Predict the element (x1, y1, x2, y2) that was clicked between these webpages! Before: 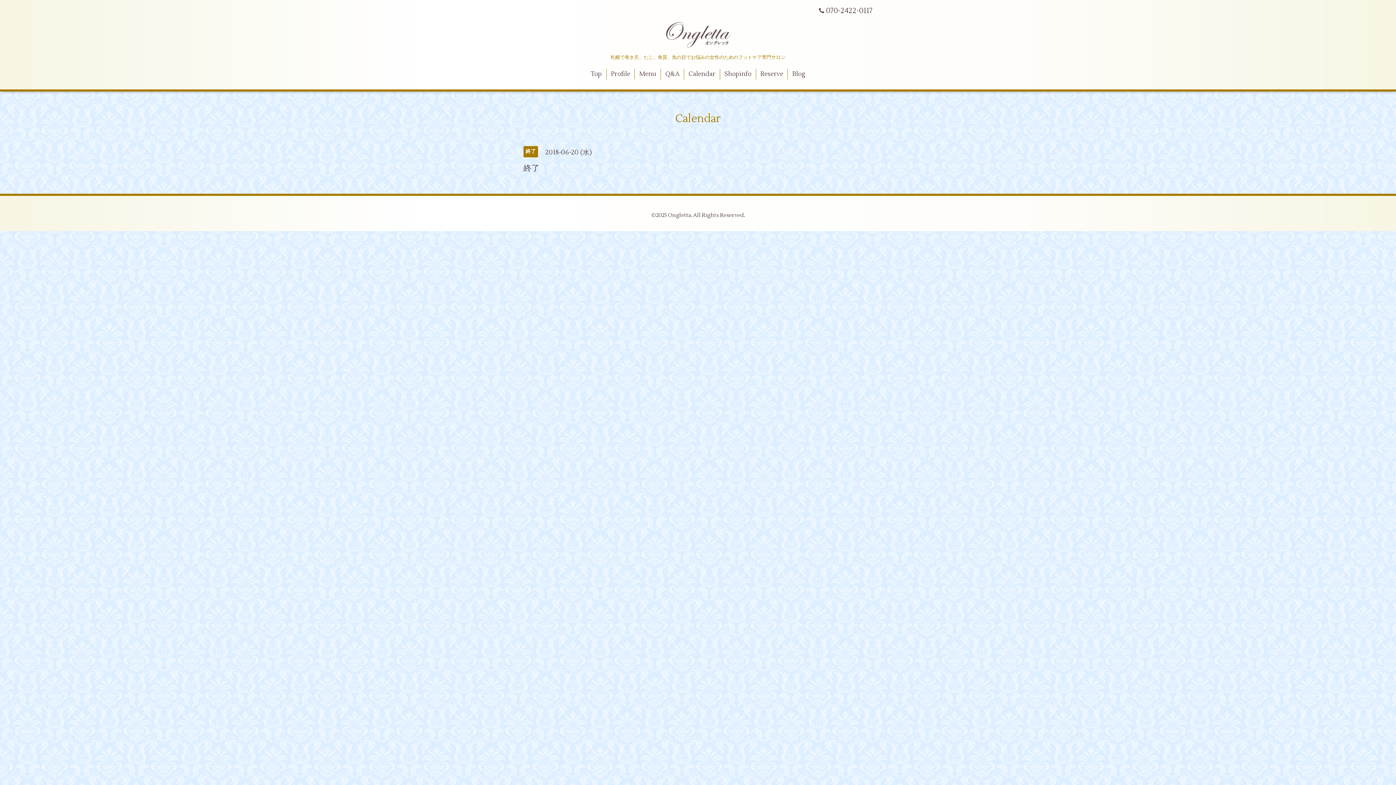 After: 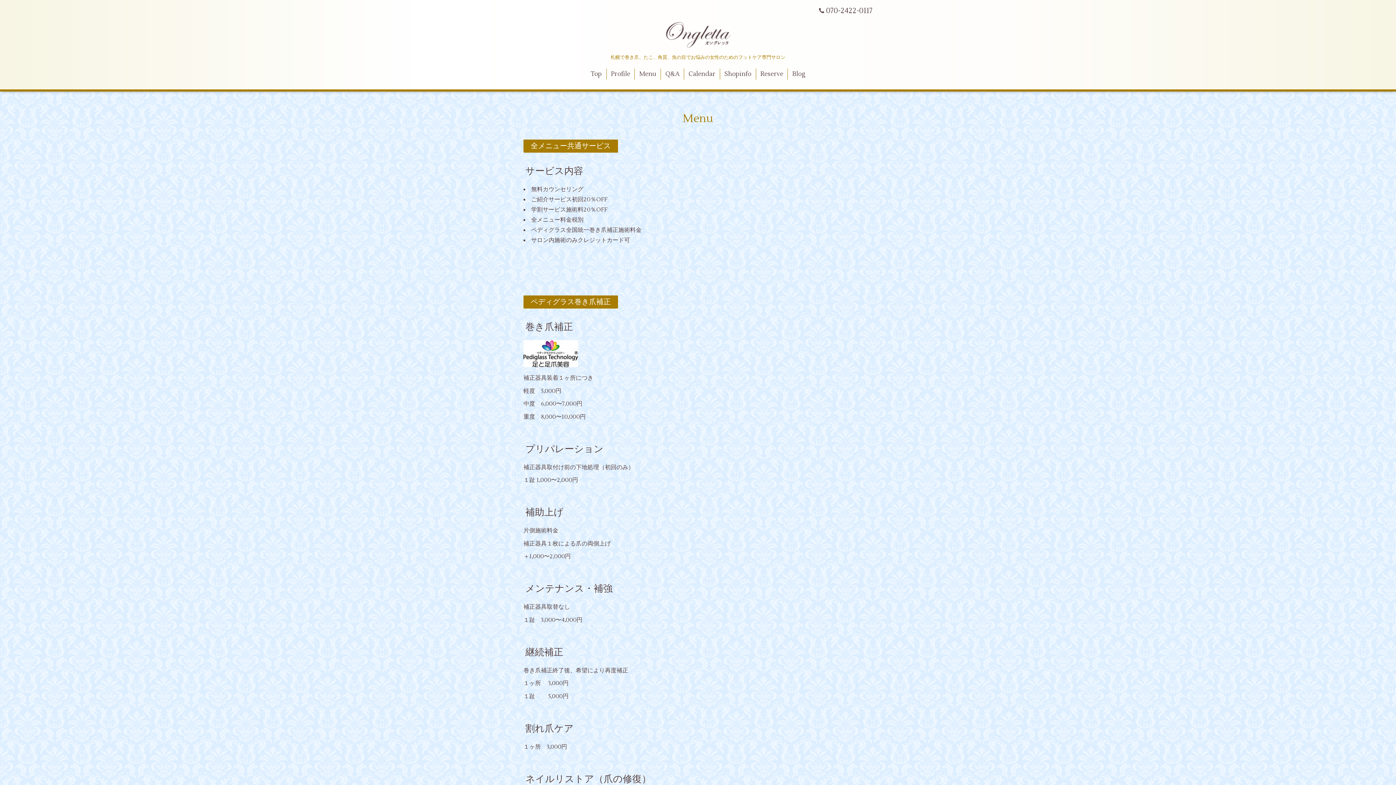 Action: label: Menu bbox: (635, 68, 660, 79)